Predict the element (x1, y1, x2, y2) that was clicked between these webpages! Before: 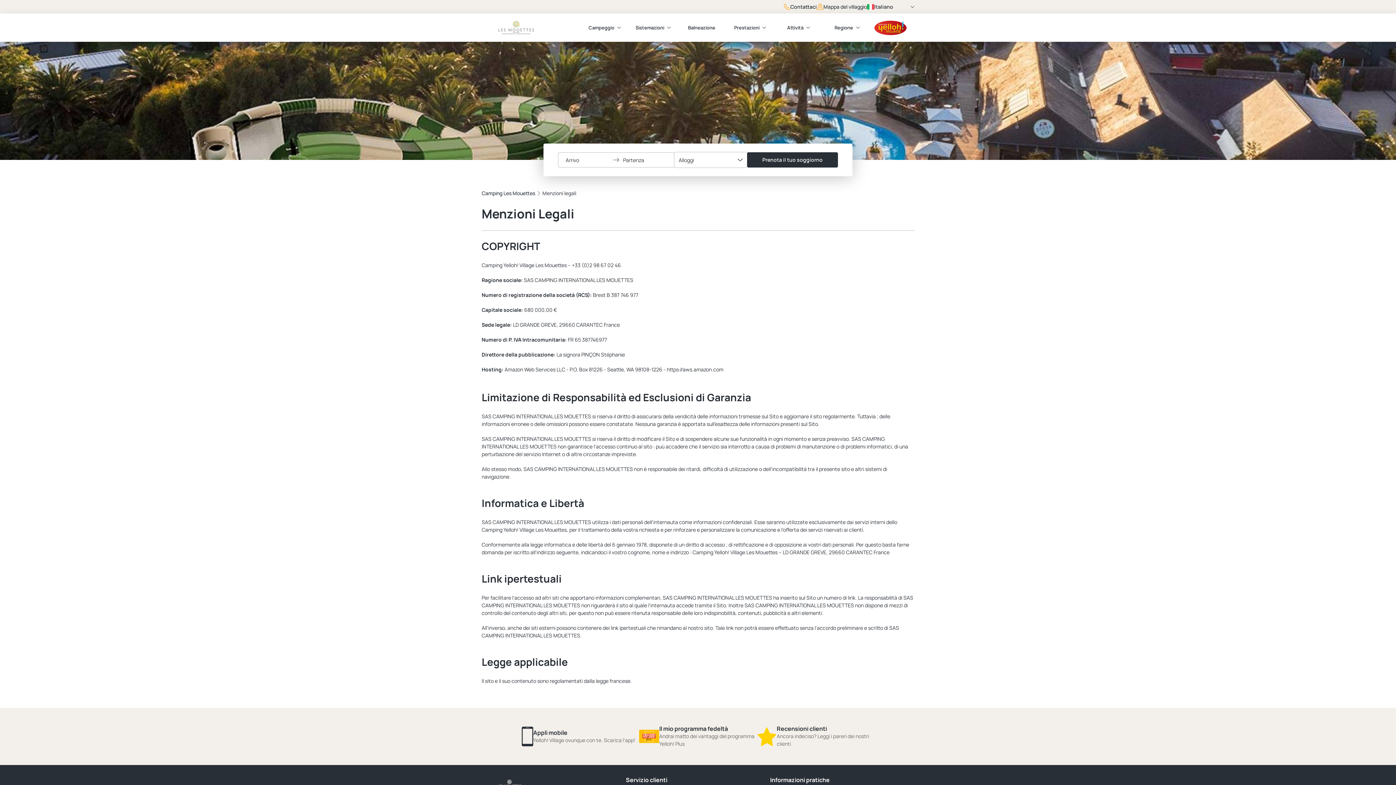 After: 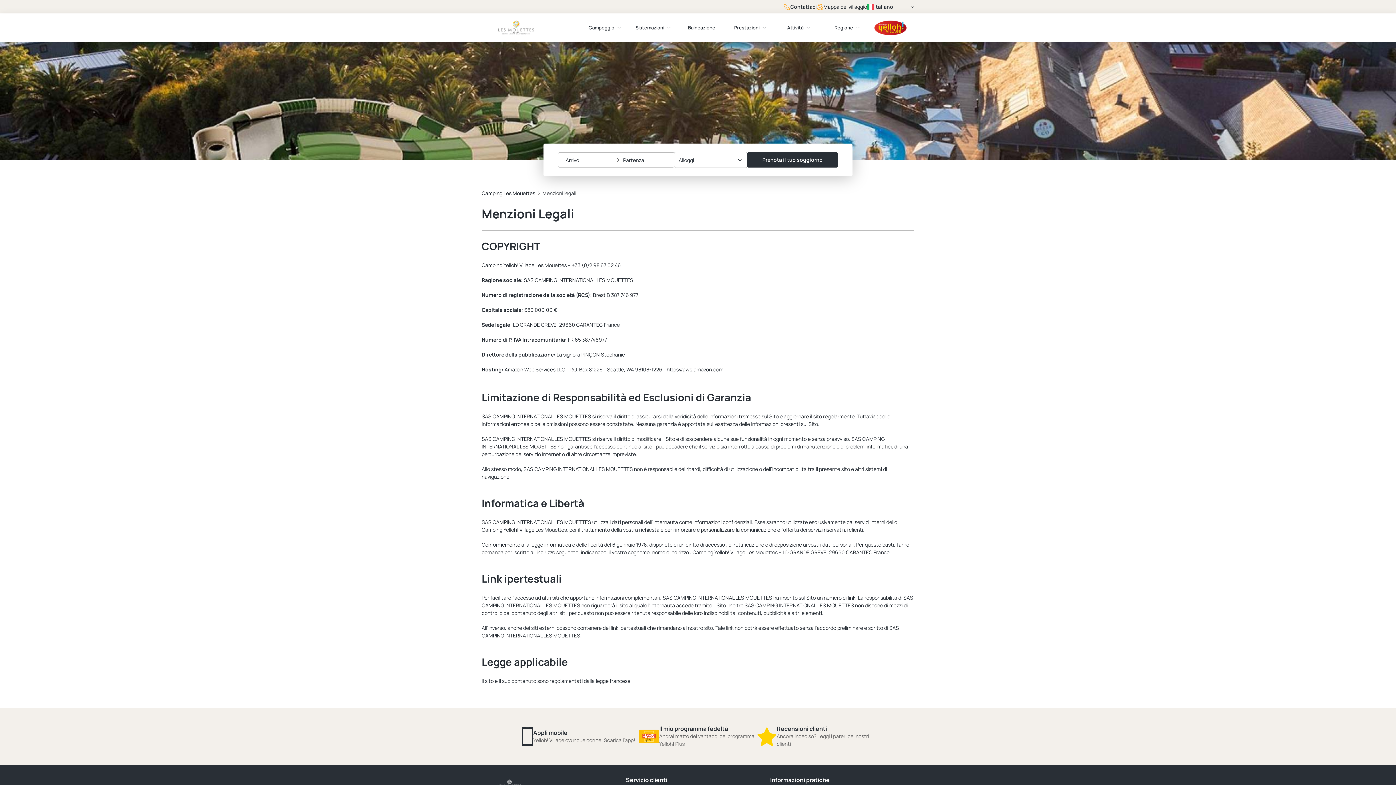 Action: label: Appli mobile

Yelloh! Village ovunque con te. Scarica l'app! bbox: (521, 726, 639, 746)